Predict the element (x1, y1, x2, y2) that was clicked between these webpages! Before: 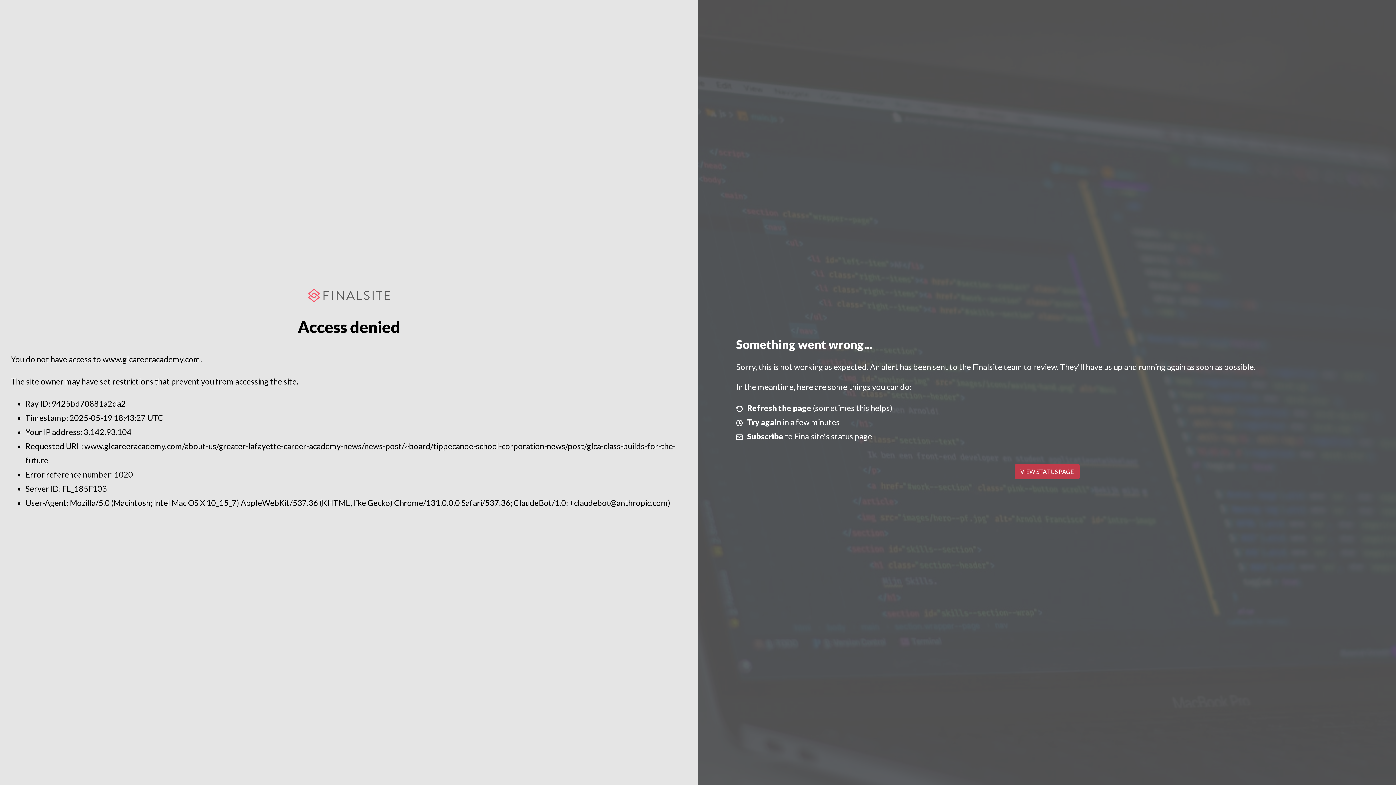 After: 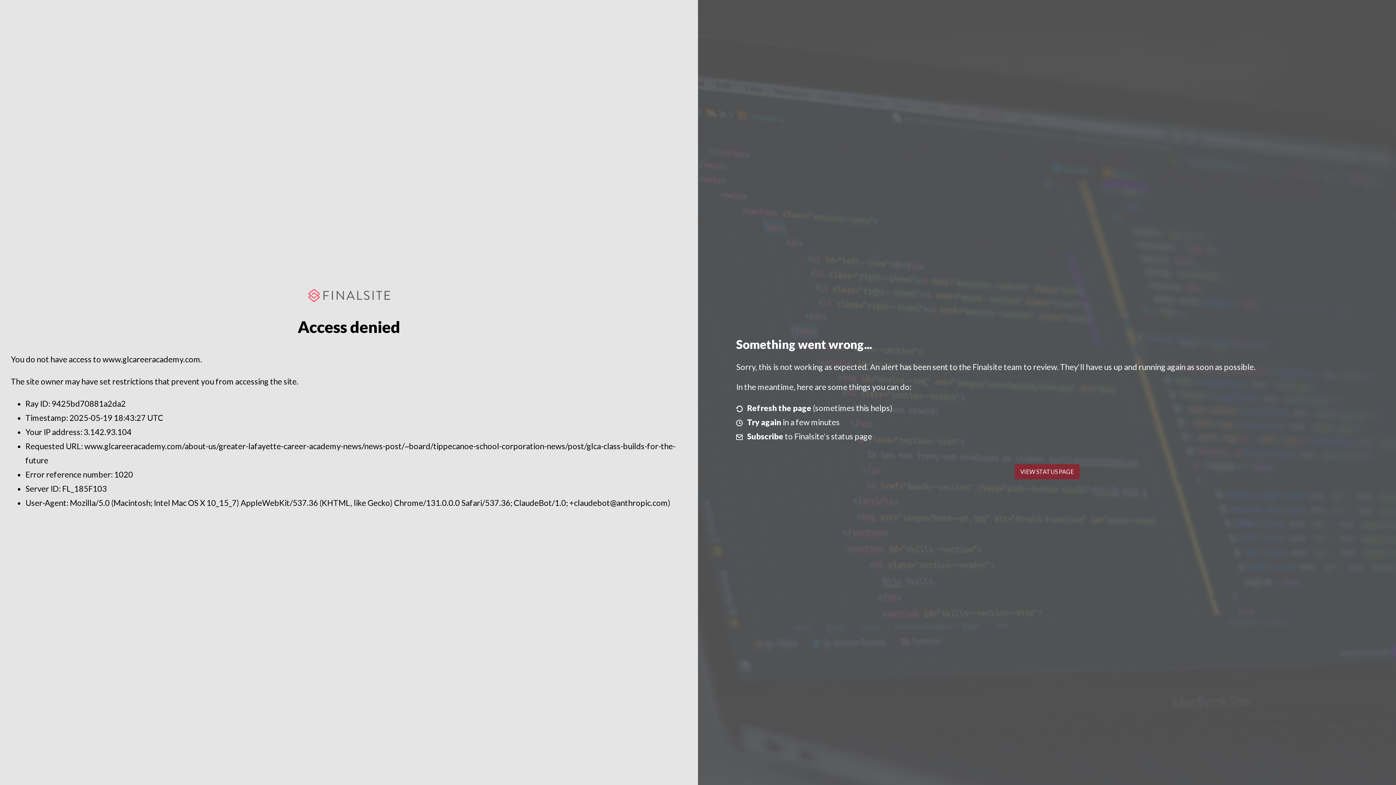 Action: label: VIEW STATUS PAGE bbox: (1014, 464, 1079, 479)